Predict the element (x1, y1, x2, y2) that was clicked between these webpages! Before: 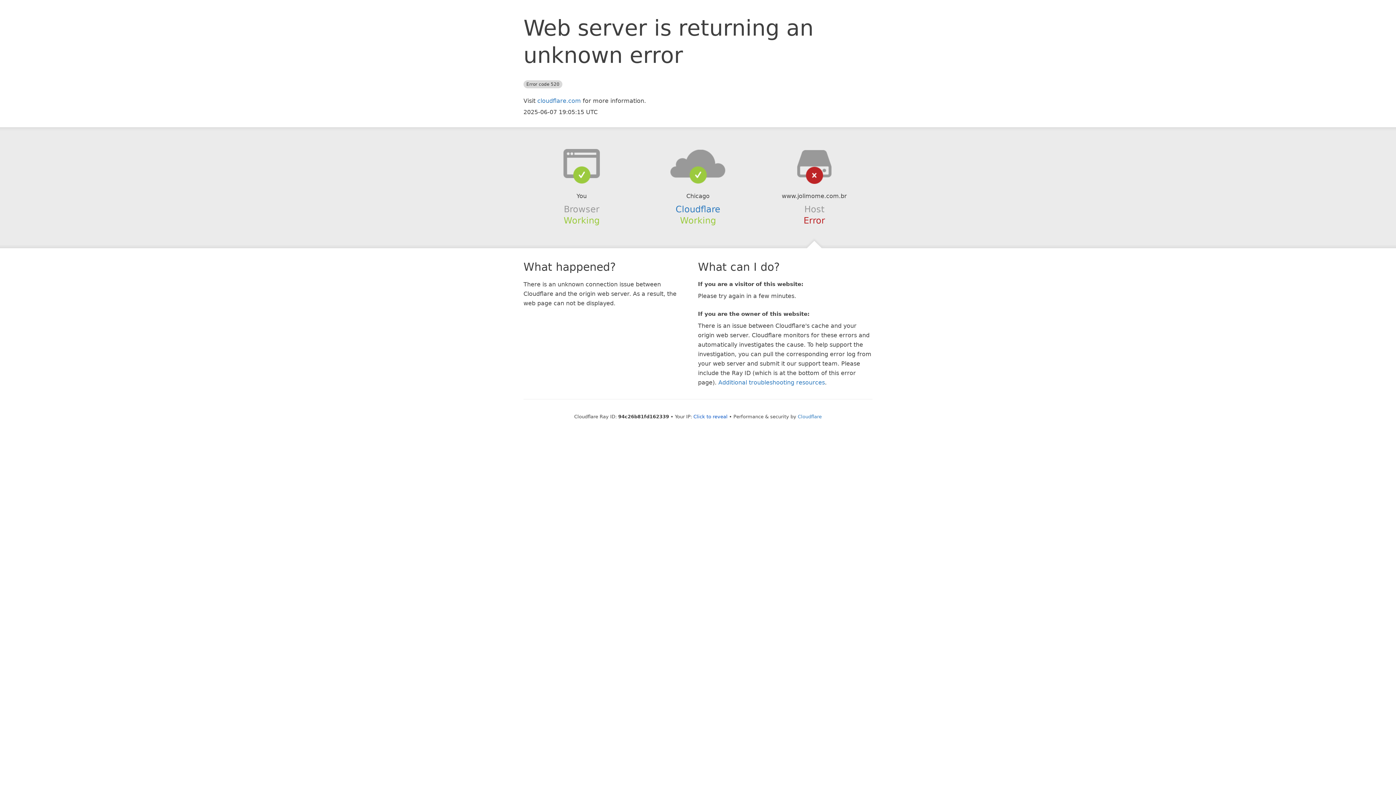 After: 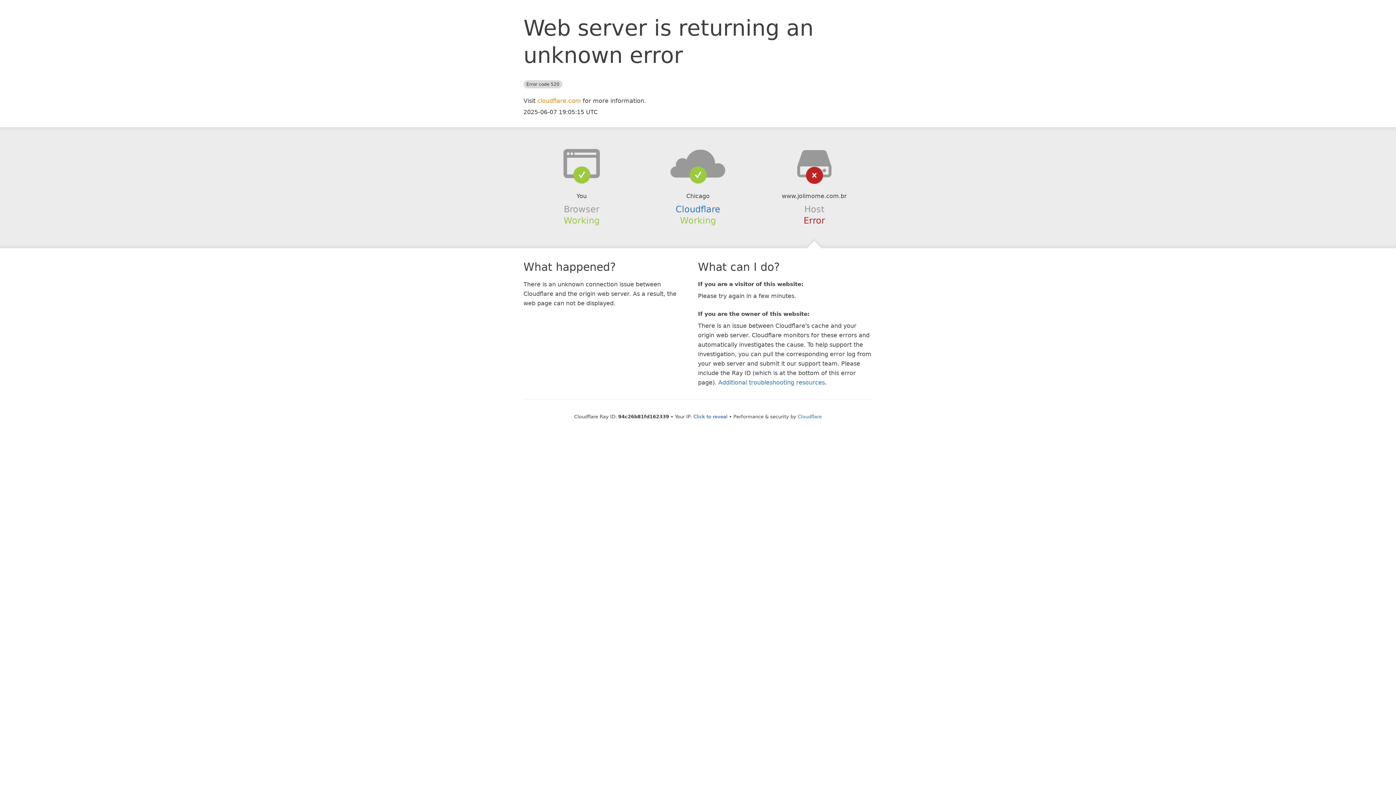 Action: bbox: (537, 97, 581, 104) label: cloudflare.com